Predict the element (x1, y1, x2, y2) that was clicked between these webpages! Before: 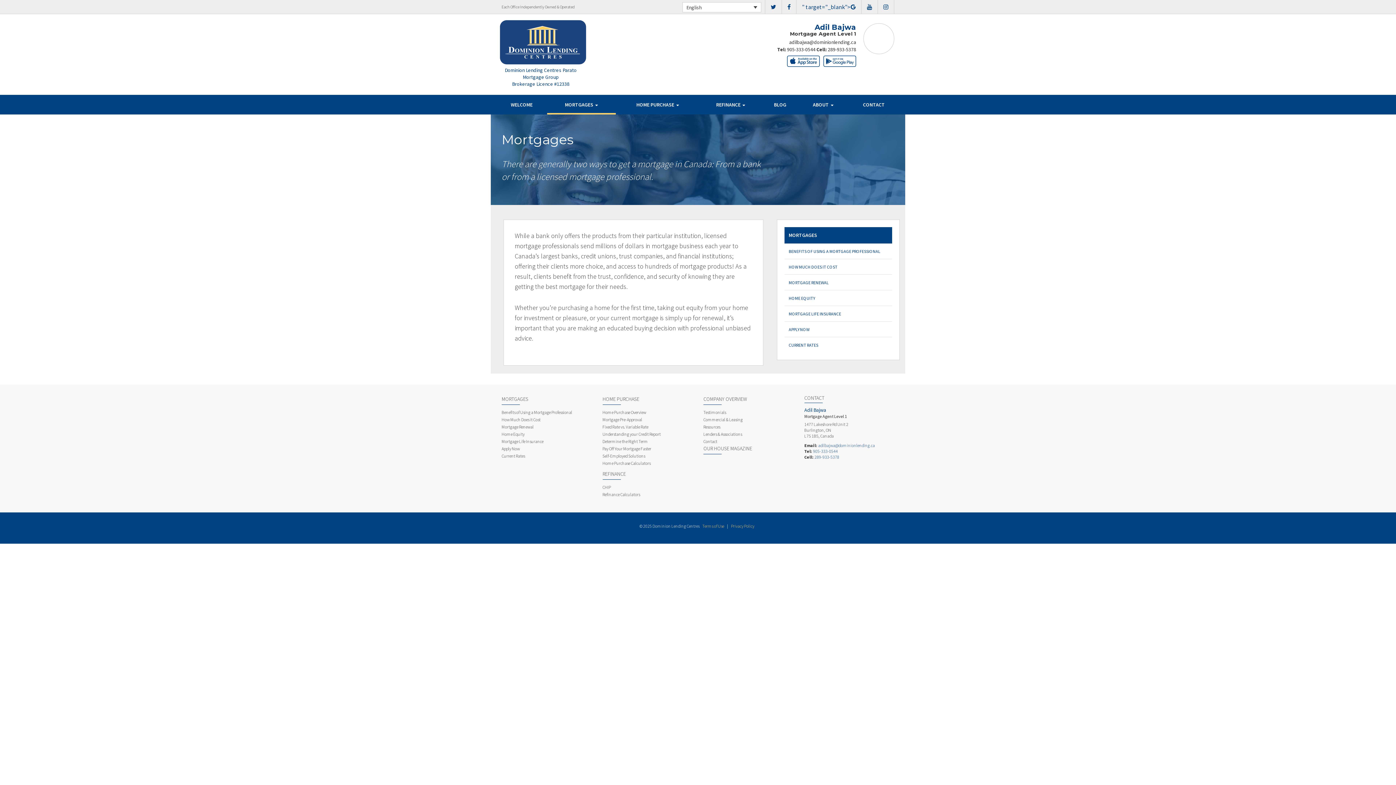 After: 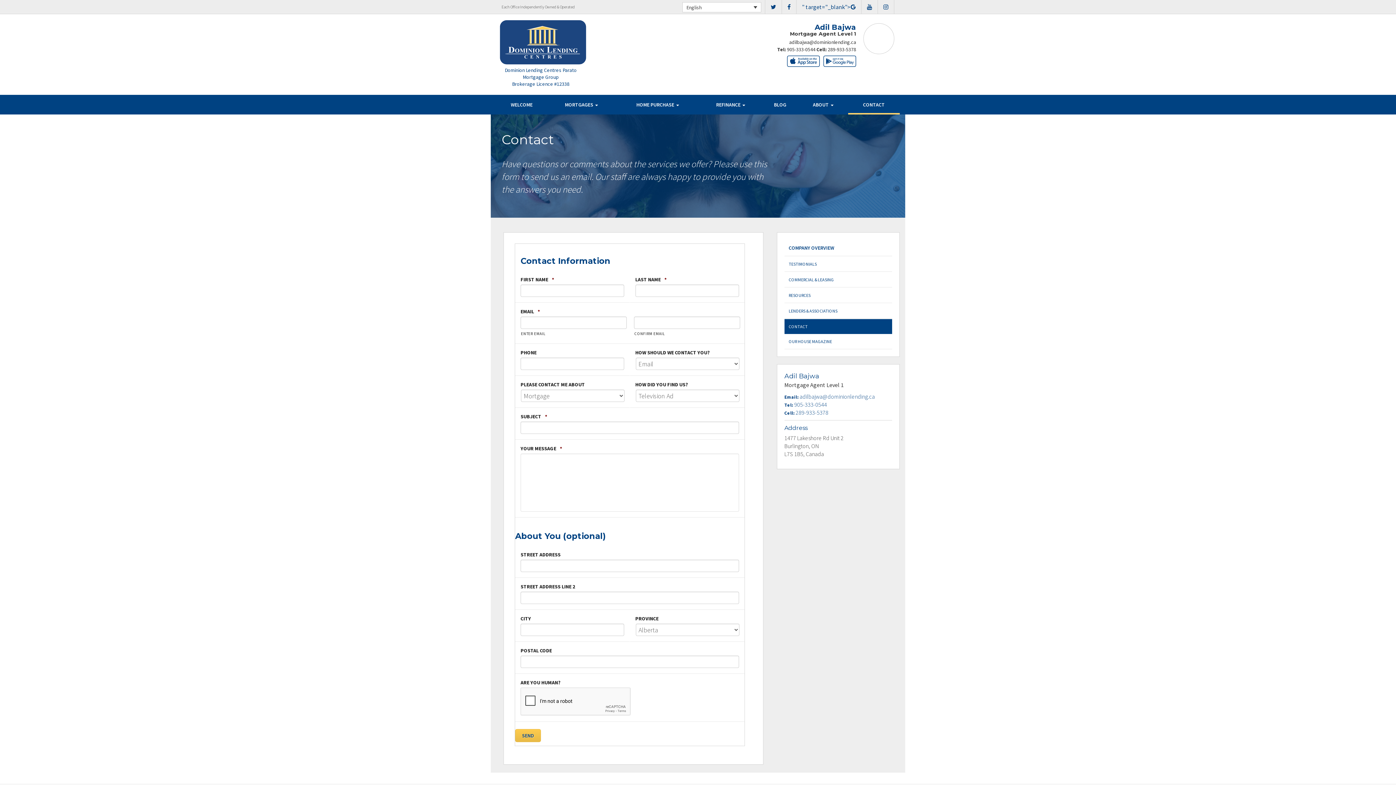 Action: label: Contact bbox: (703, 438, 717, 445)